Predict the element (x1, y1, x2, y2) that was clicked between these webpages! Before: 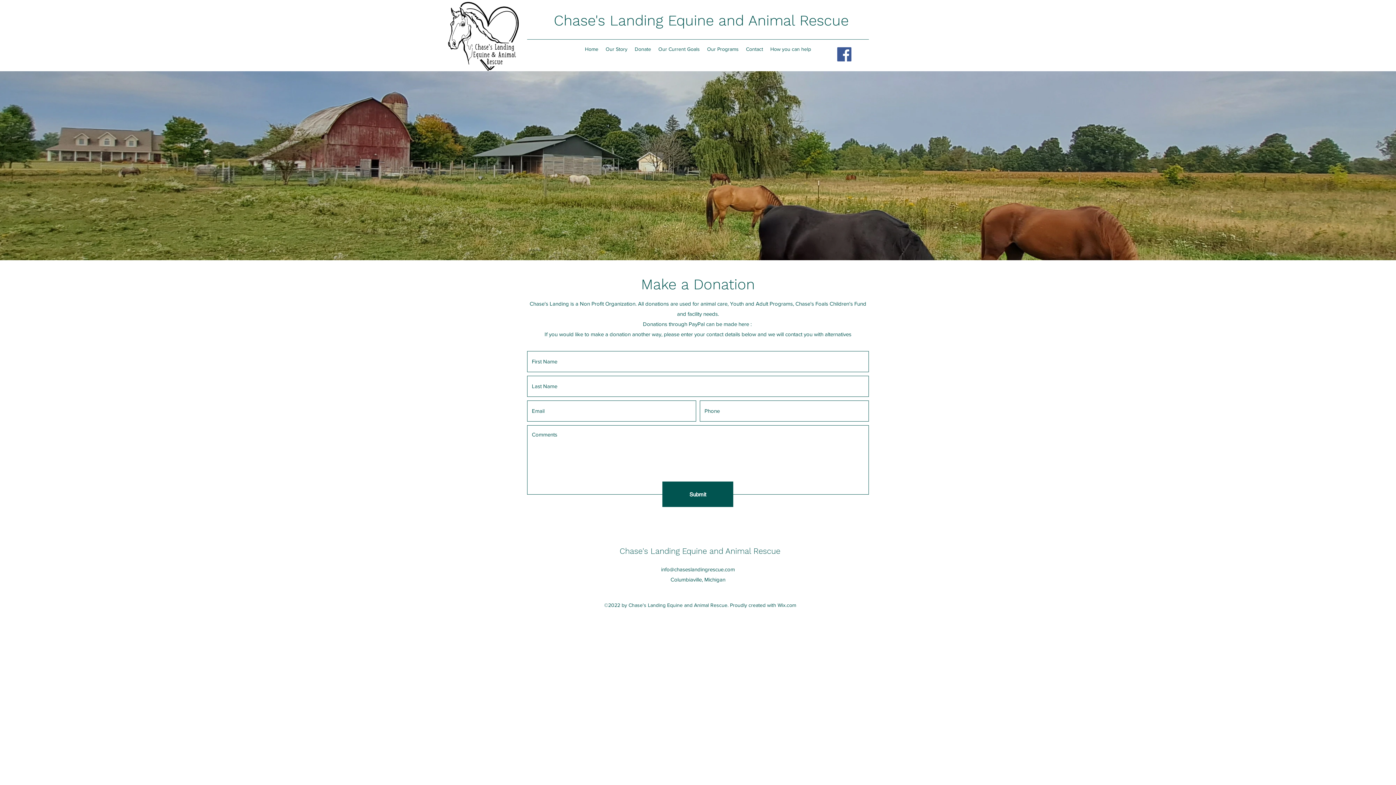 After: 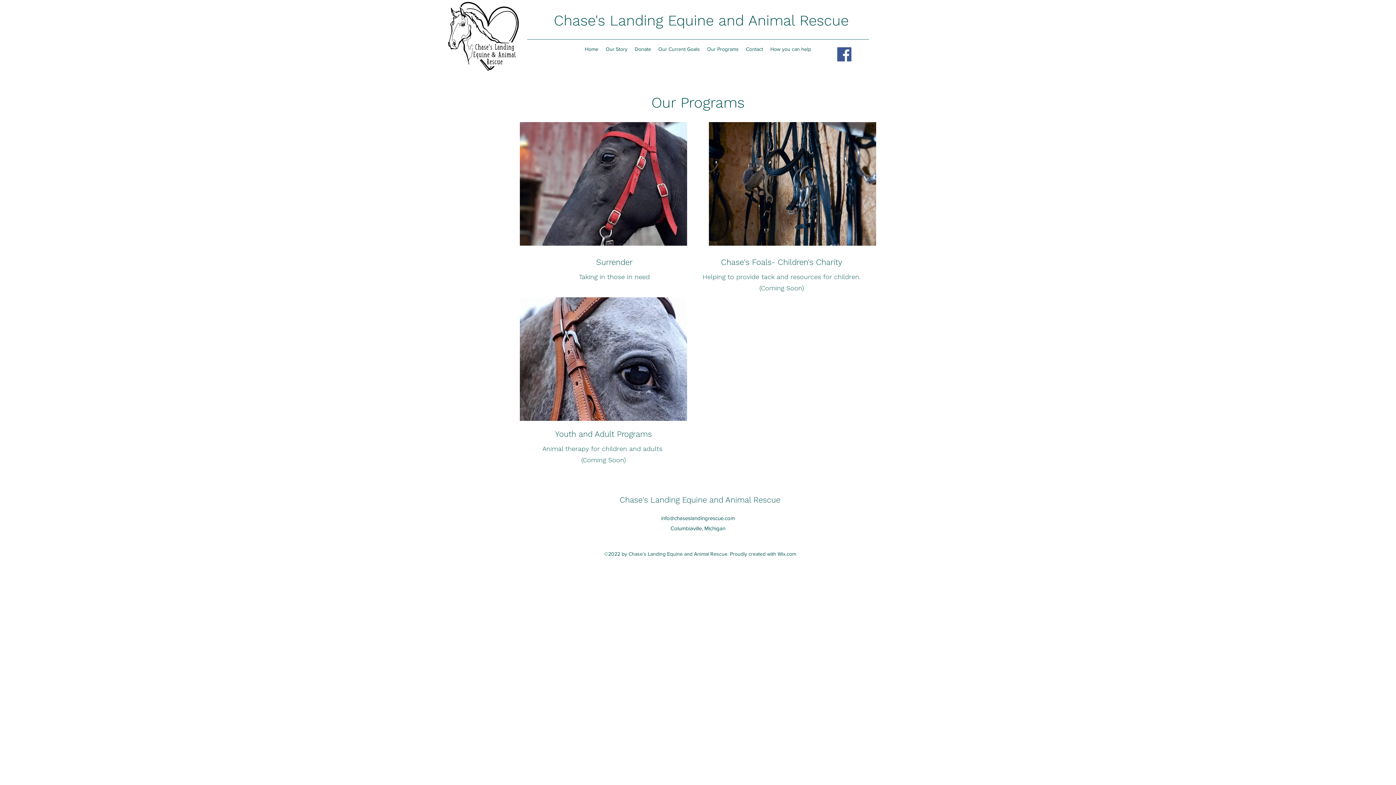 Action: bbox: (703, 43, 742, 54) label: Our Programs